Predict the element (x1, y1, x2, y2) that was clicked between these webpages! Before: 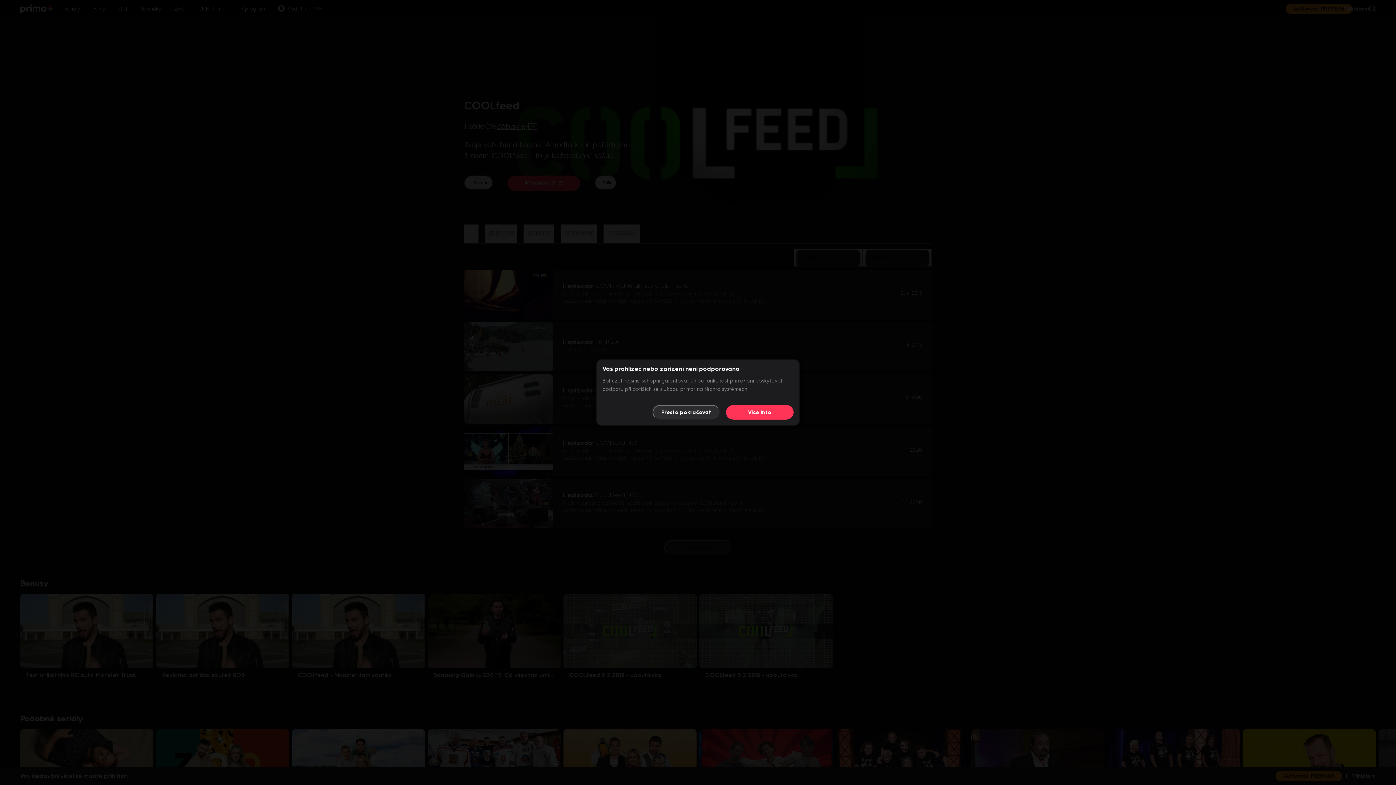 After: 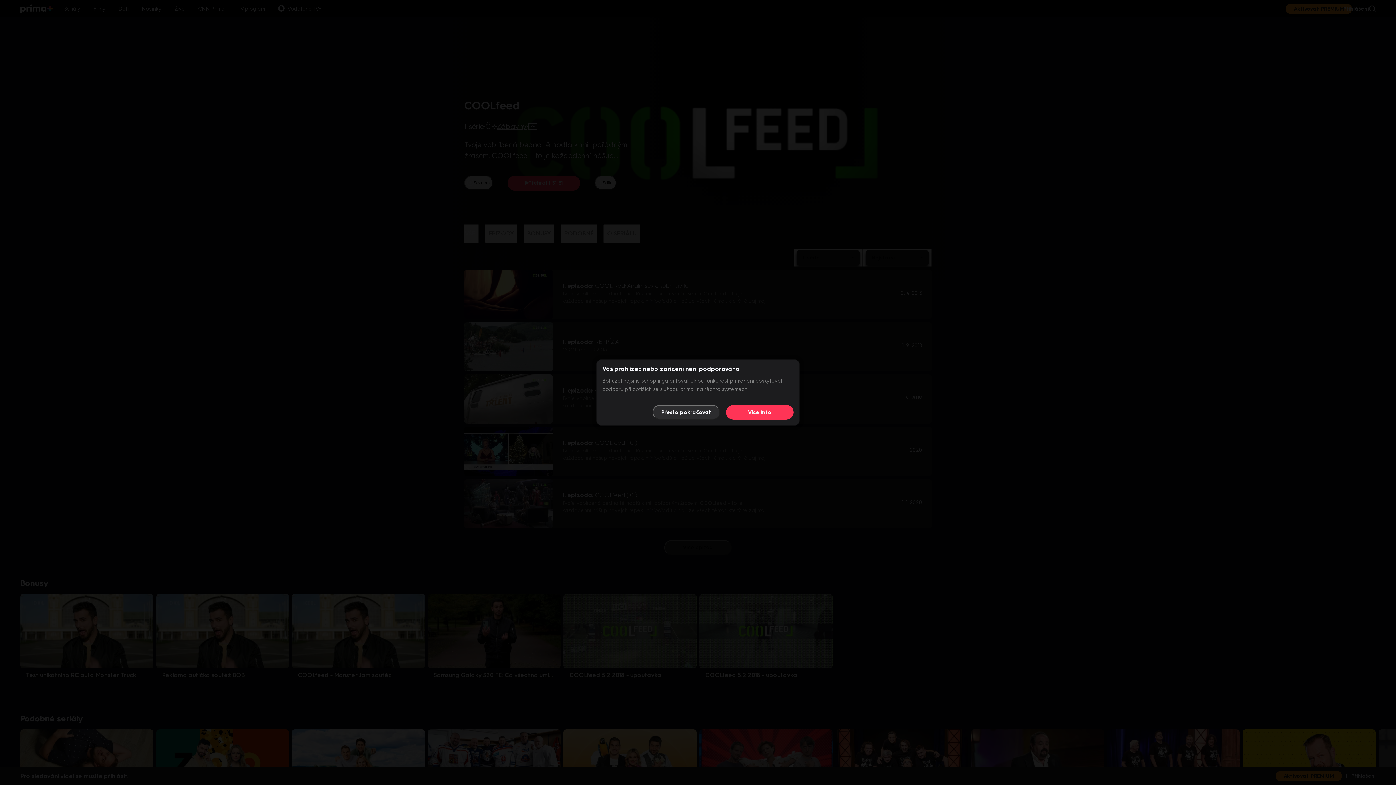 Action: bbox: (726, 405, 793, 419) label: Více info